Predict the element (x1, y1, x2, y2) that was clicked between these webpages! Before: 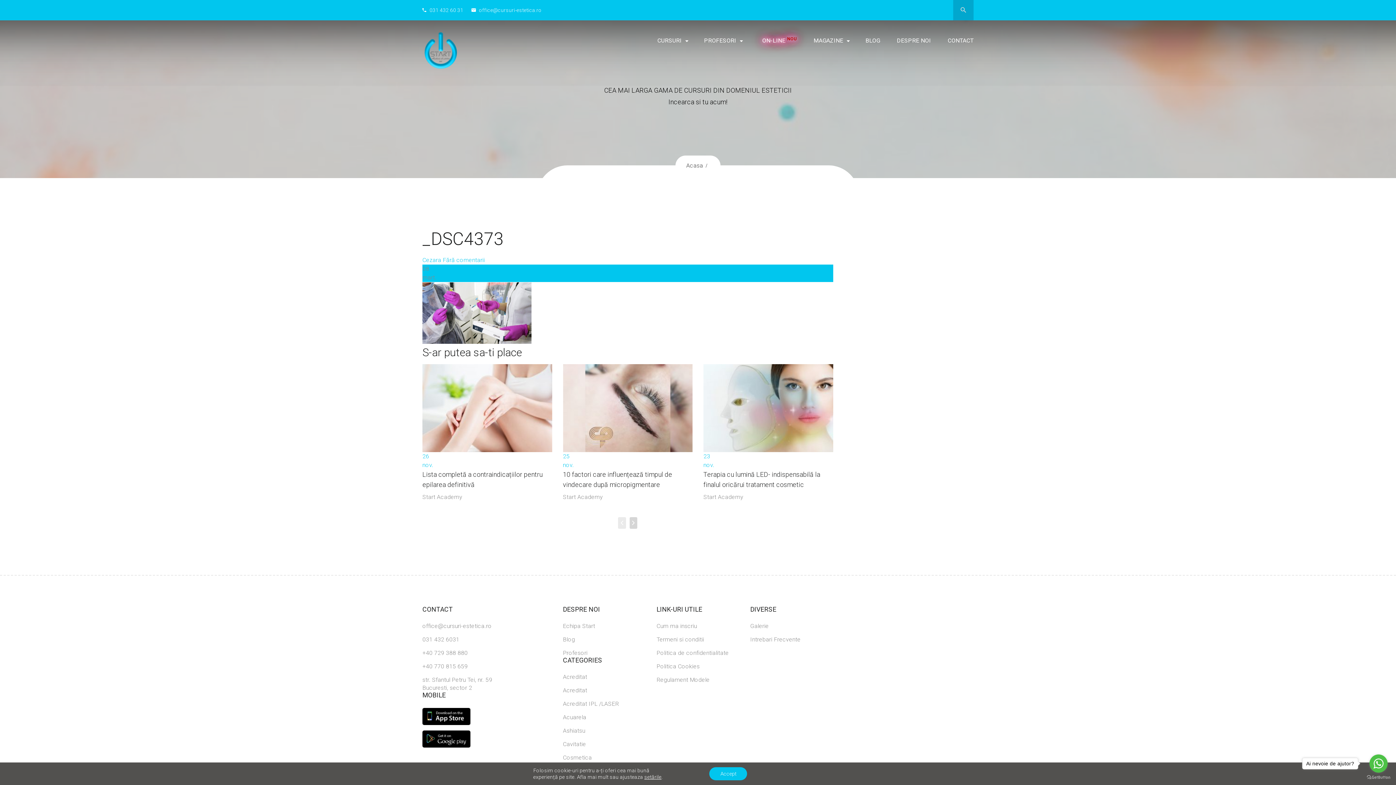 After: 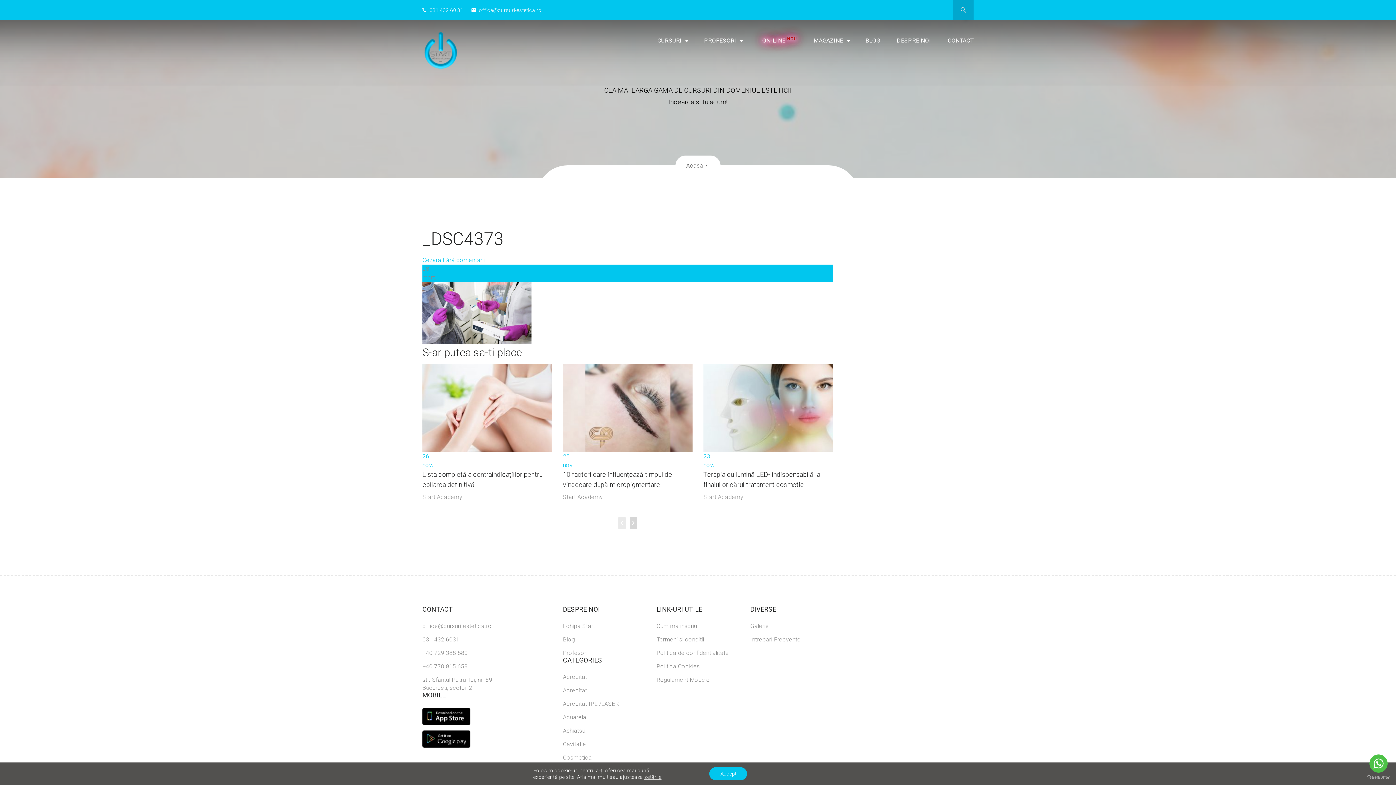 Action: bbox: (1369, 754, 1388, 773) label: Go to whatsapp